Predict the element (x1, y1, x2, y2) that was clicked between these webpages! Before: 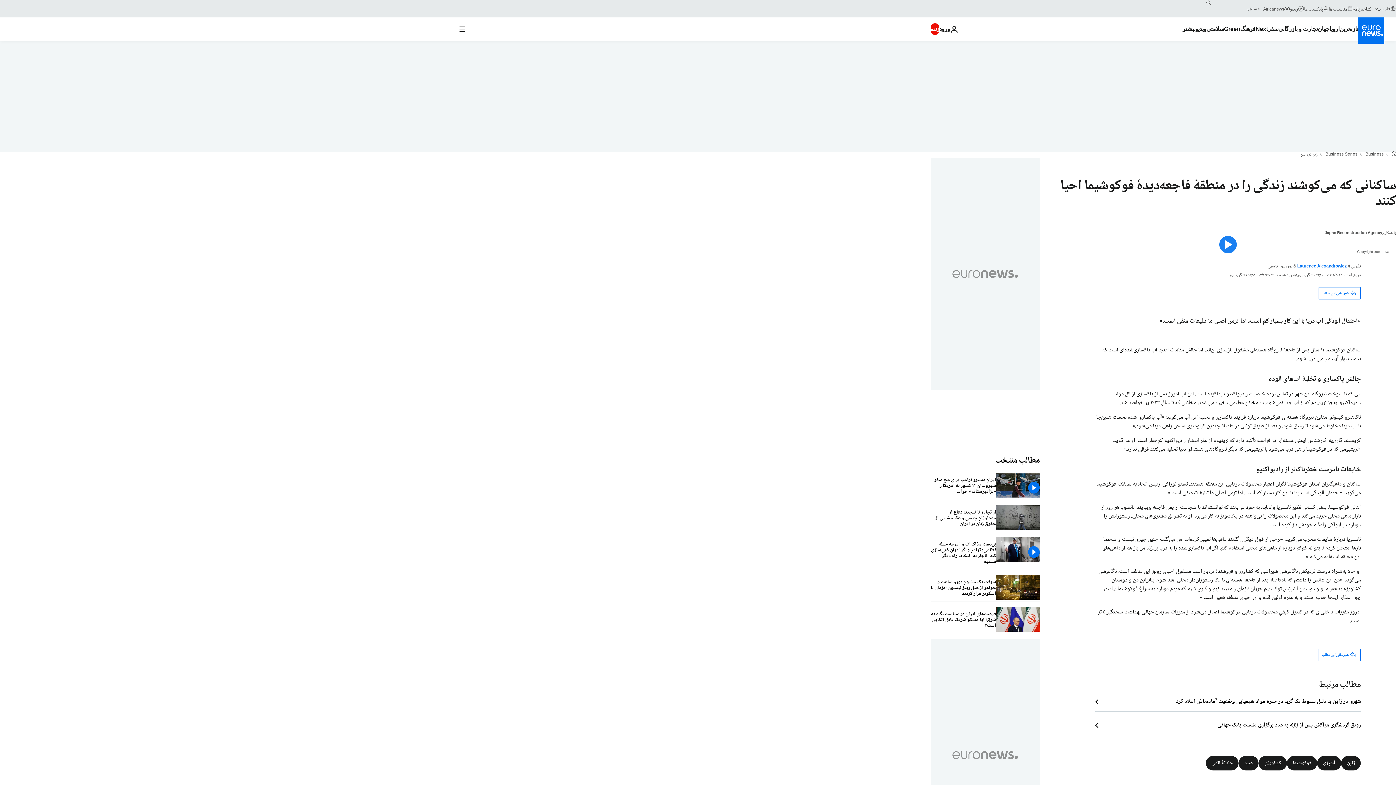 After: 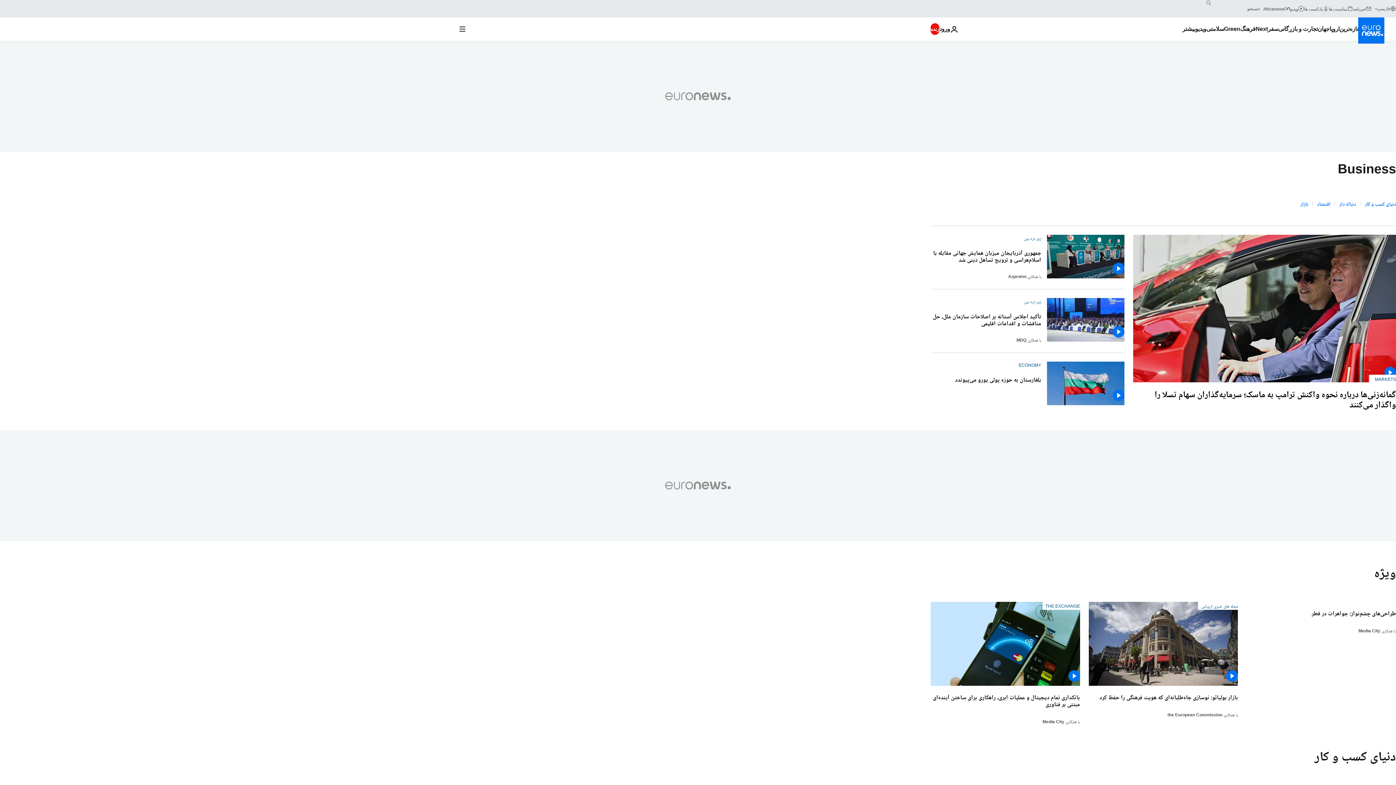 Action: label: Read more about تجارت و بازرگانی bbox: (1278, 17, 1317, 40)